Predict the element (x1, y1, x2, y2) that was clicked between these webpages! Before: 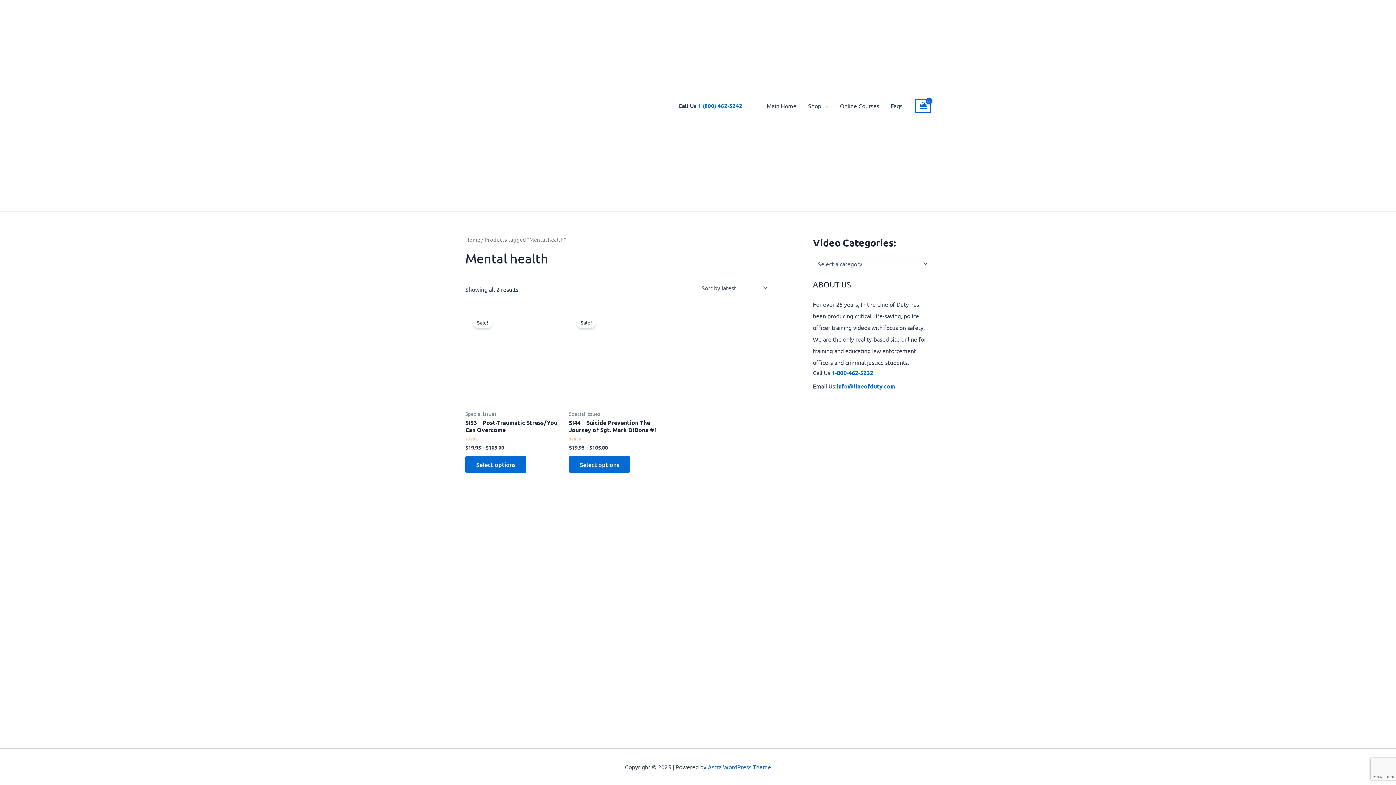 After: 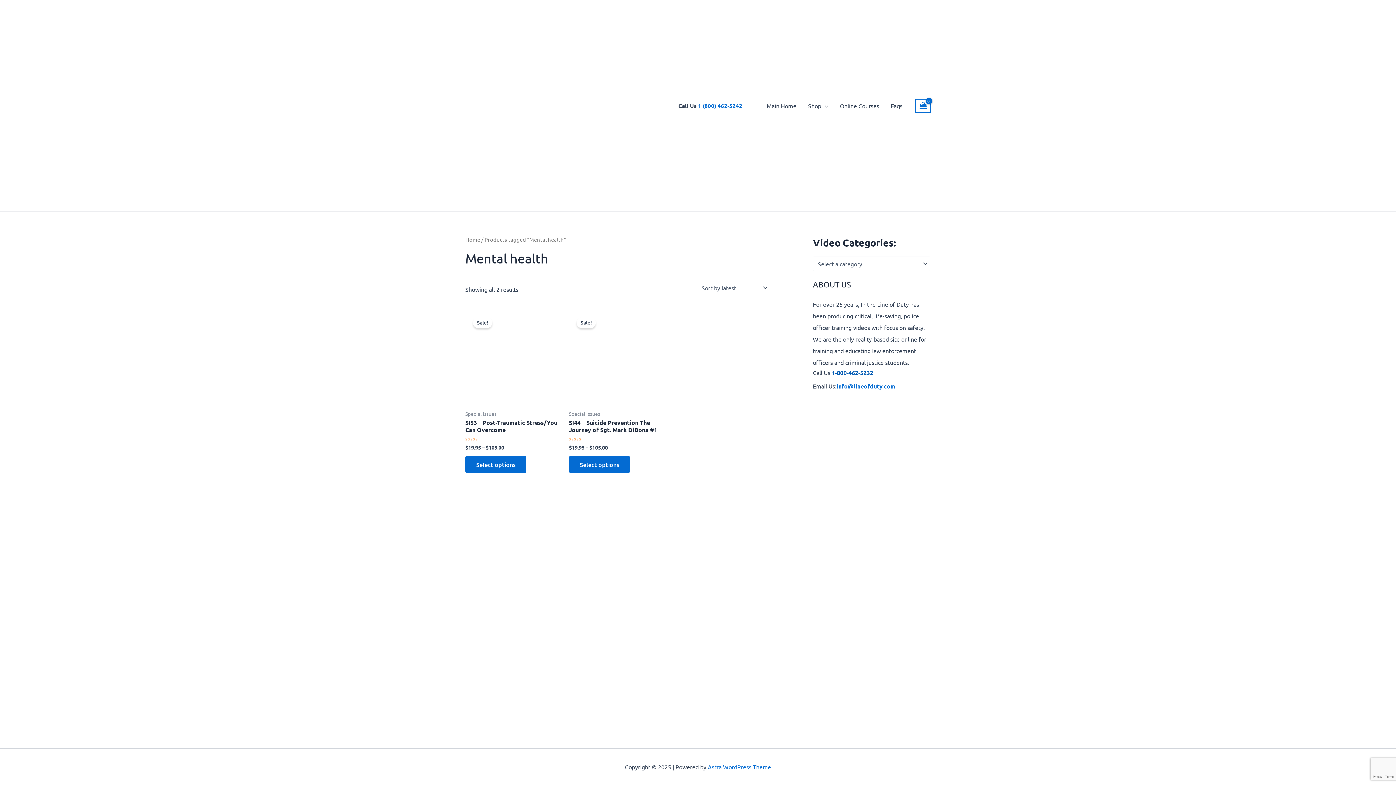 Action: bbox: (832, 369, 873, 376) label: 1-800-462-5232